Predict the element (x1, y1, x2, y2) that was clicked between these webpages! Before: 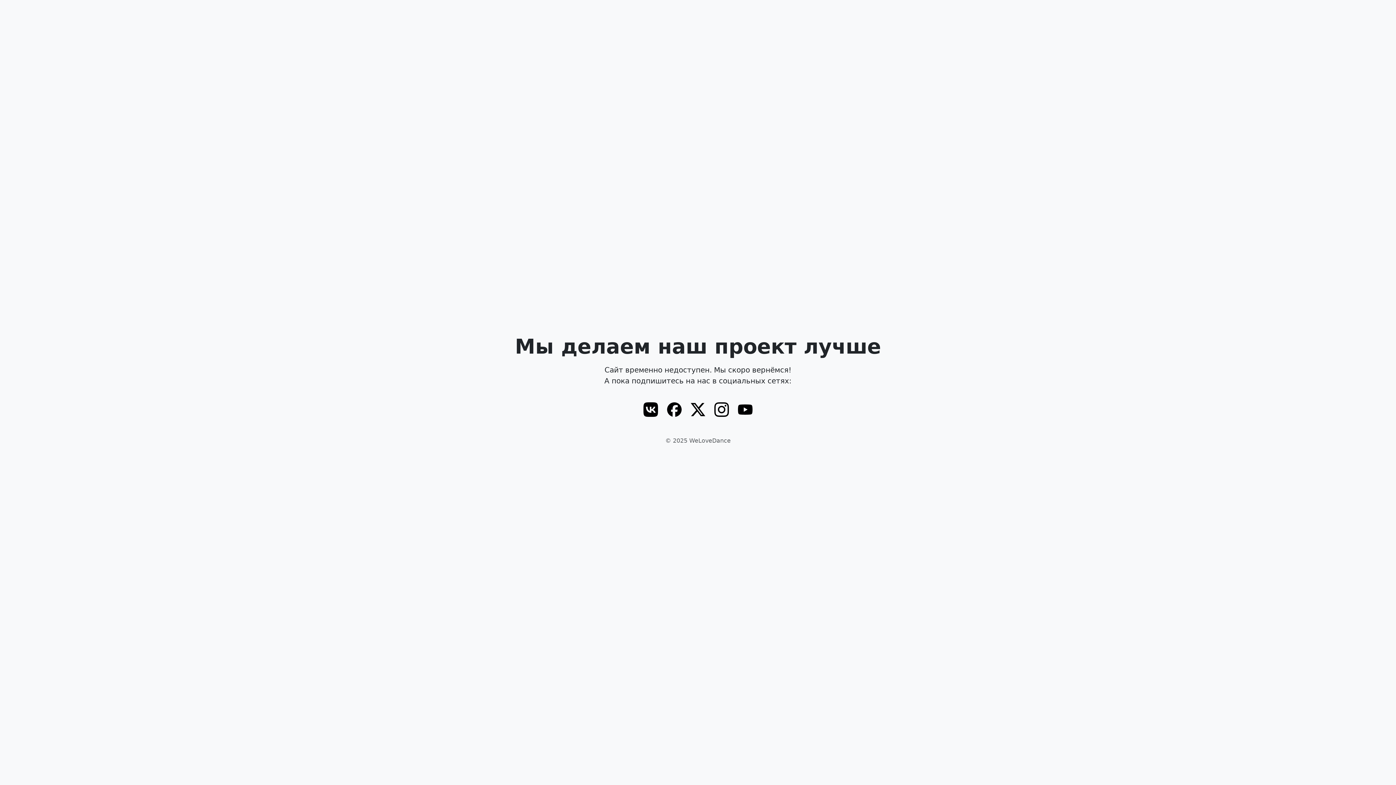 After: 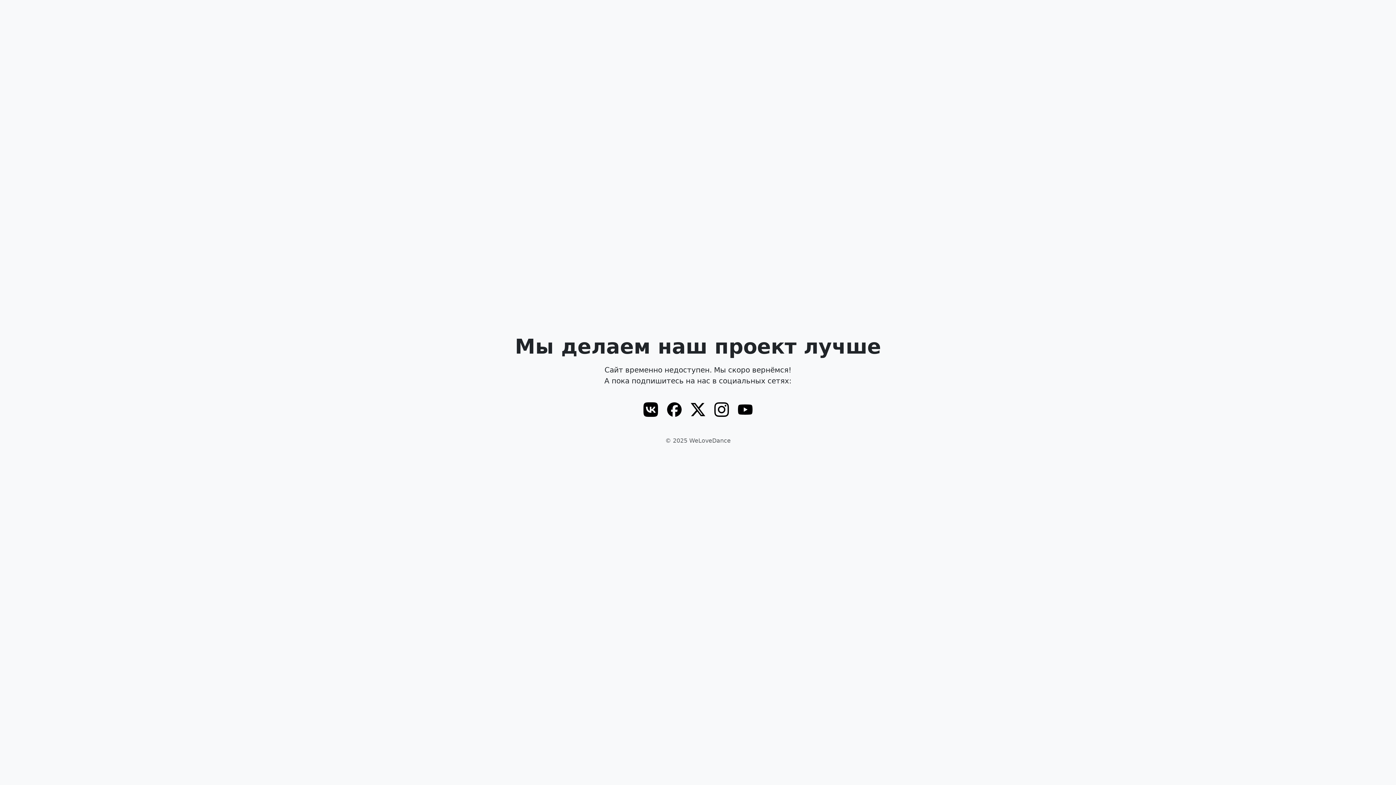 Action: bbox: (738, 402, 752, 416)